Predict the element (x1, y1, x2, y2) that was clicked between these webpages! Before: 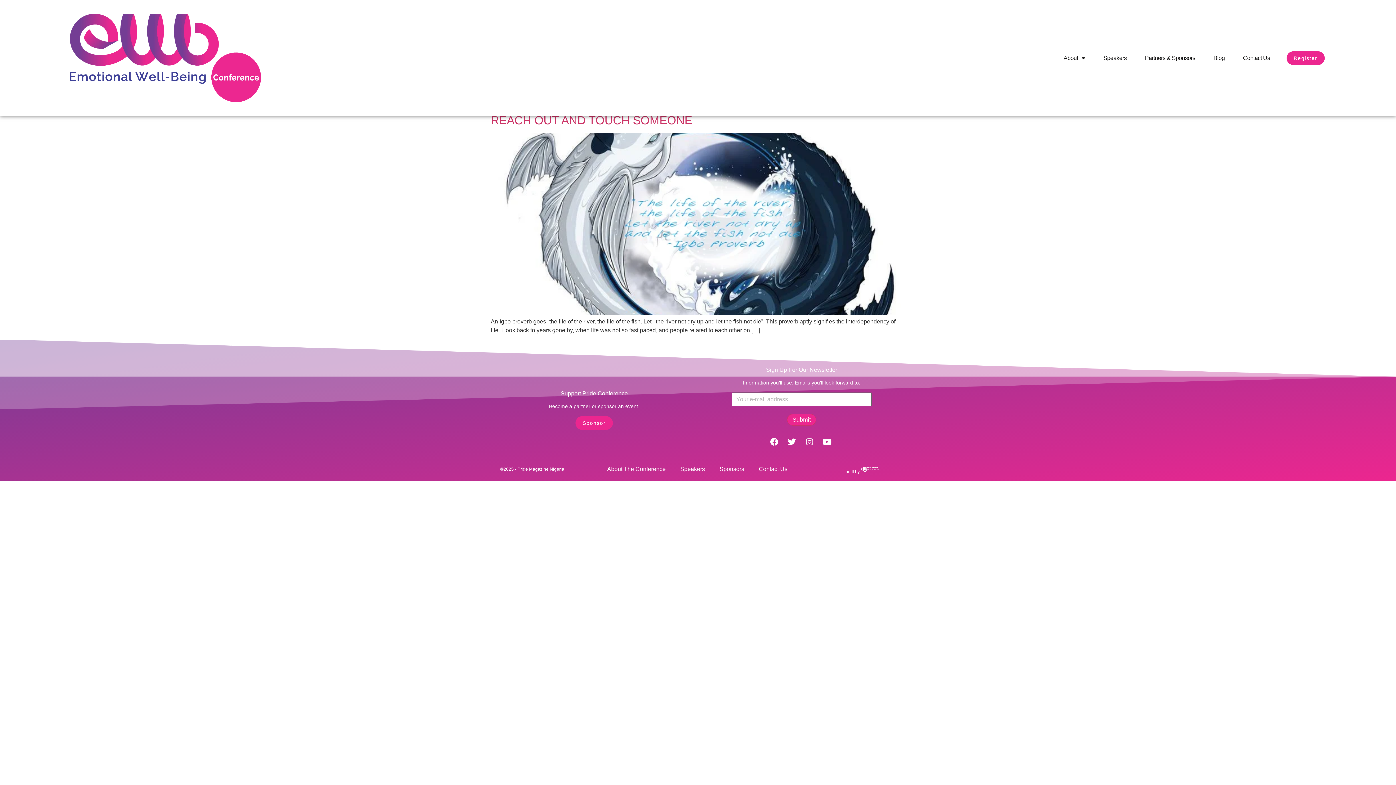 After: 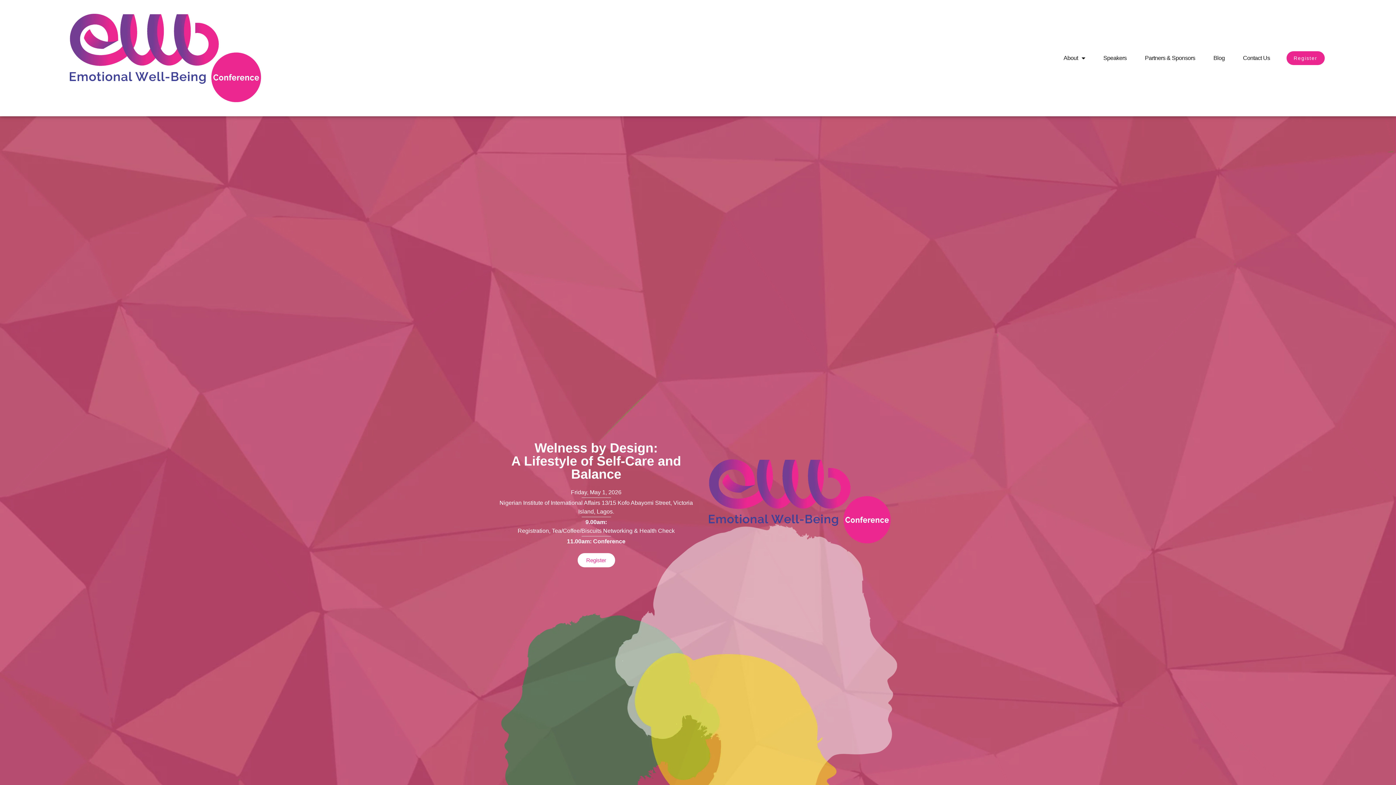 Action: bbox: (69, 13, 261, 102)